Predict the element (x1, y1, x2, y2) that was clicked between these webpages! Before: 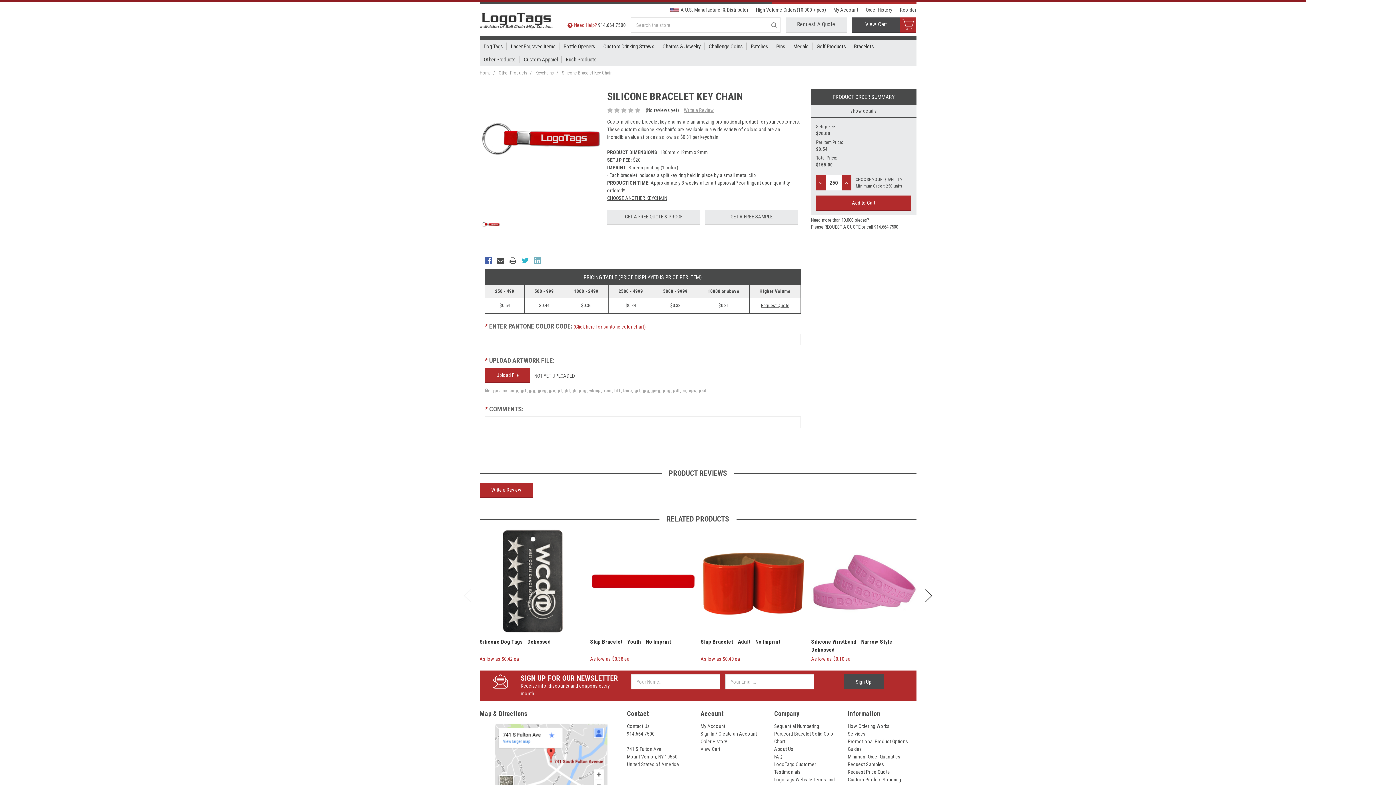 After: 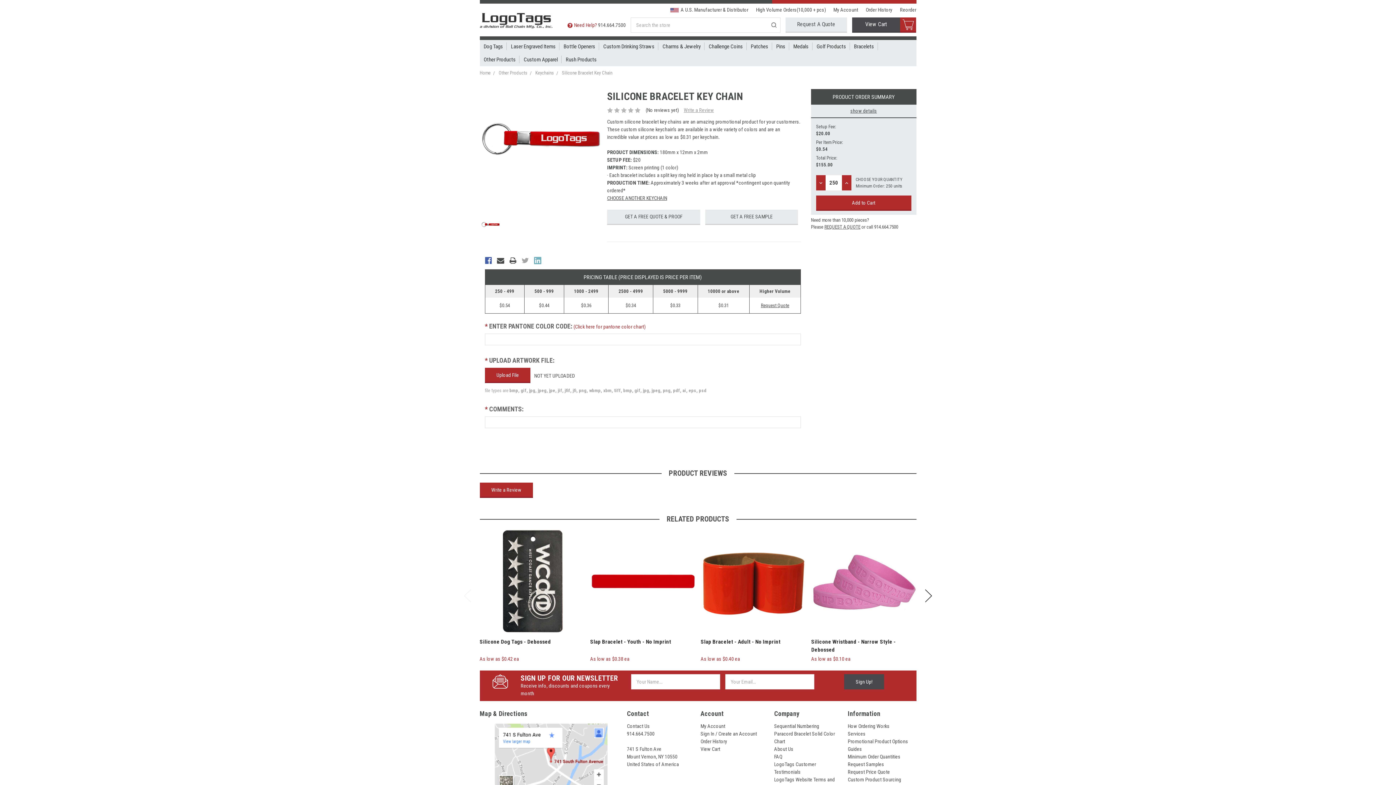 Action: bbox: (521, 257, 529, 264)